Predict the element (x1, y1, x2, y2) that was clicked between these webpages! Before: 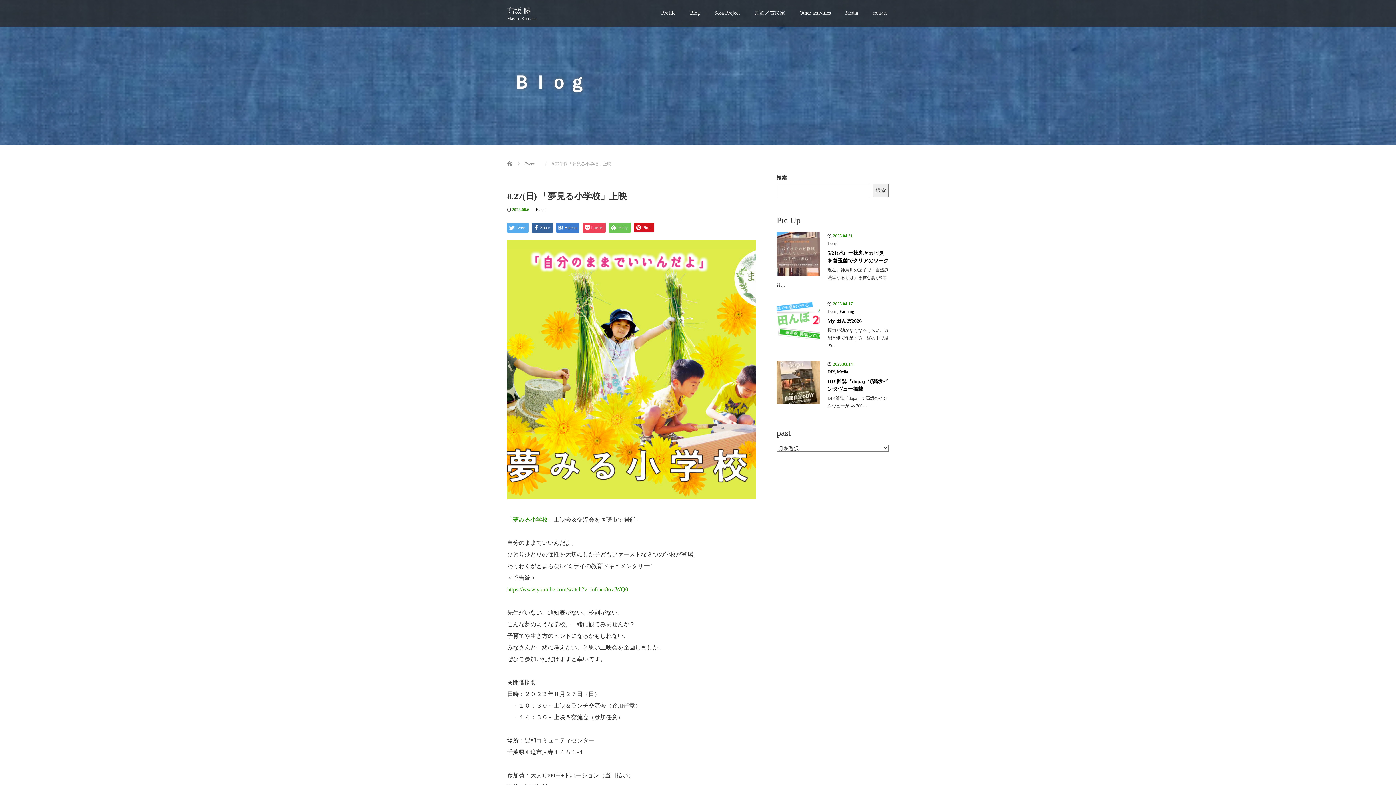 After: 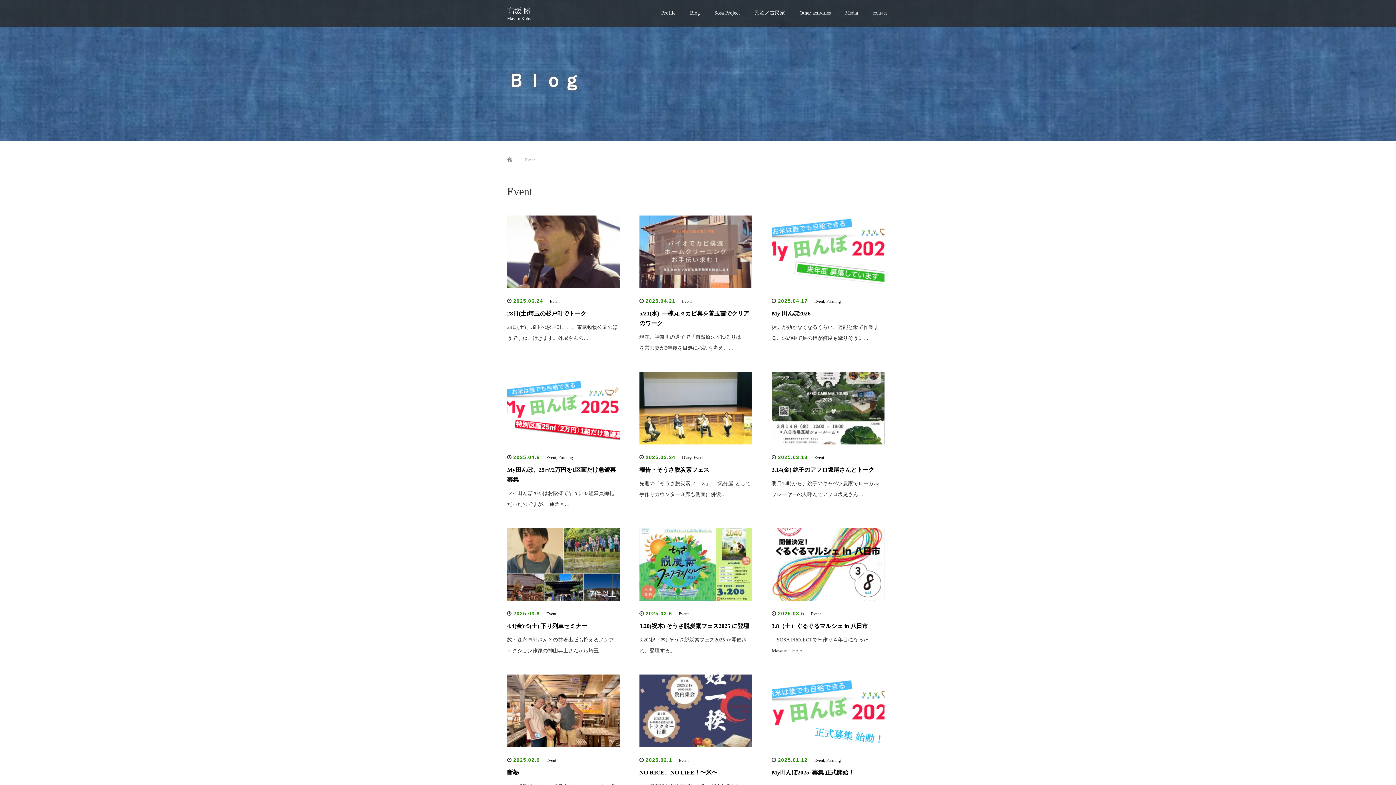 Action: label: Event bbox: (827, 241, 837, 246)